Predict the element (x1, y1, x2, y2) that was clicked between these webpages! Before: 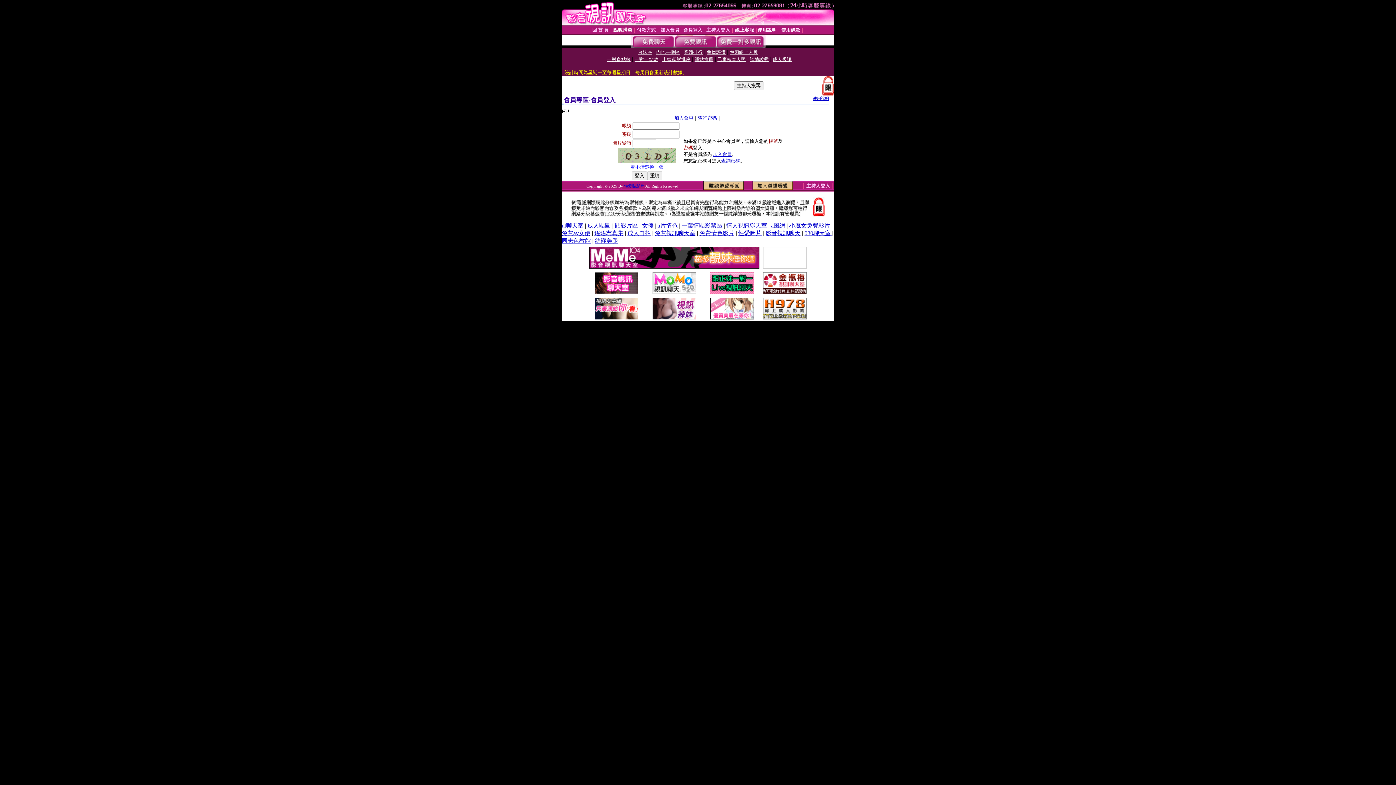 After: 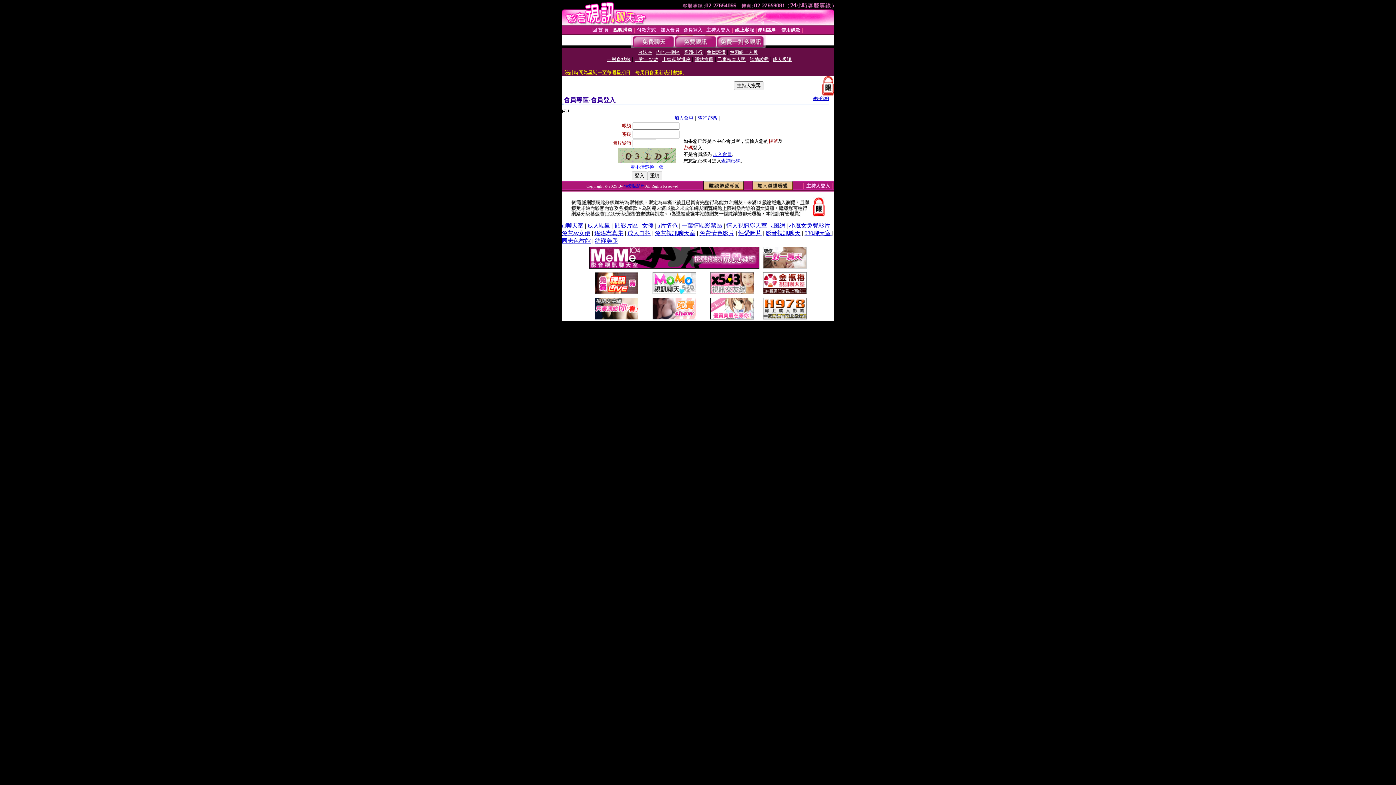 Action: bbox: (763, 314, 806, 320)